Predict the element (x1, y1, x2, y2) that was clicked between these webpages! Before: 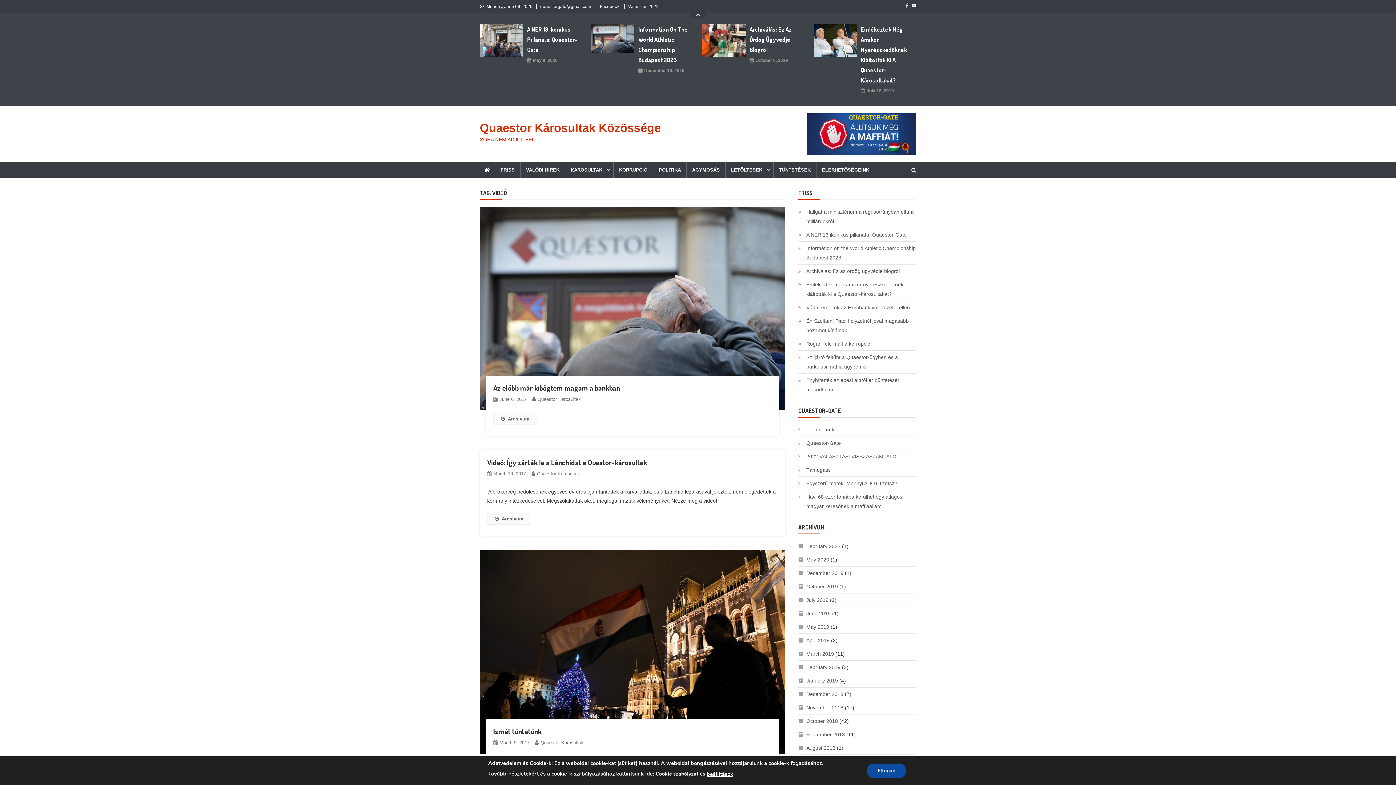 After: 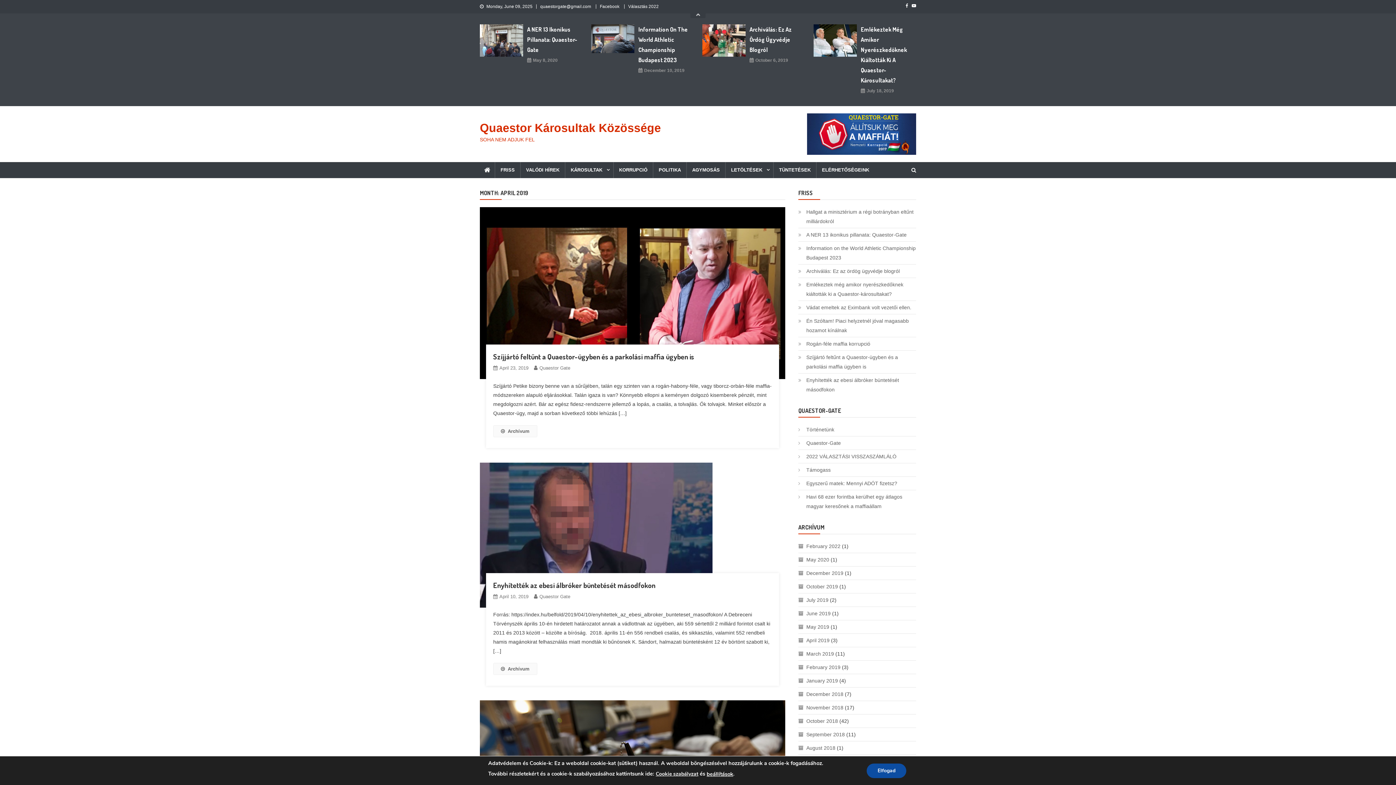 Action: label: April 2019 bbox: (798, 636, 829, 645)